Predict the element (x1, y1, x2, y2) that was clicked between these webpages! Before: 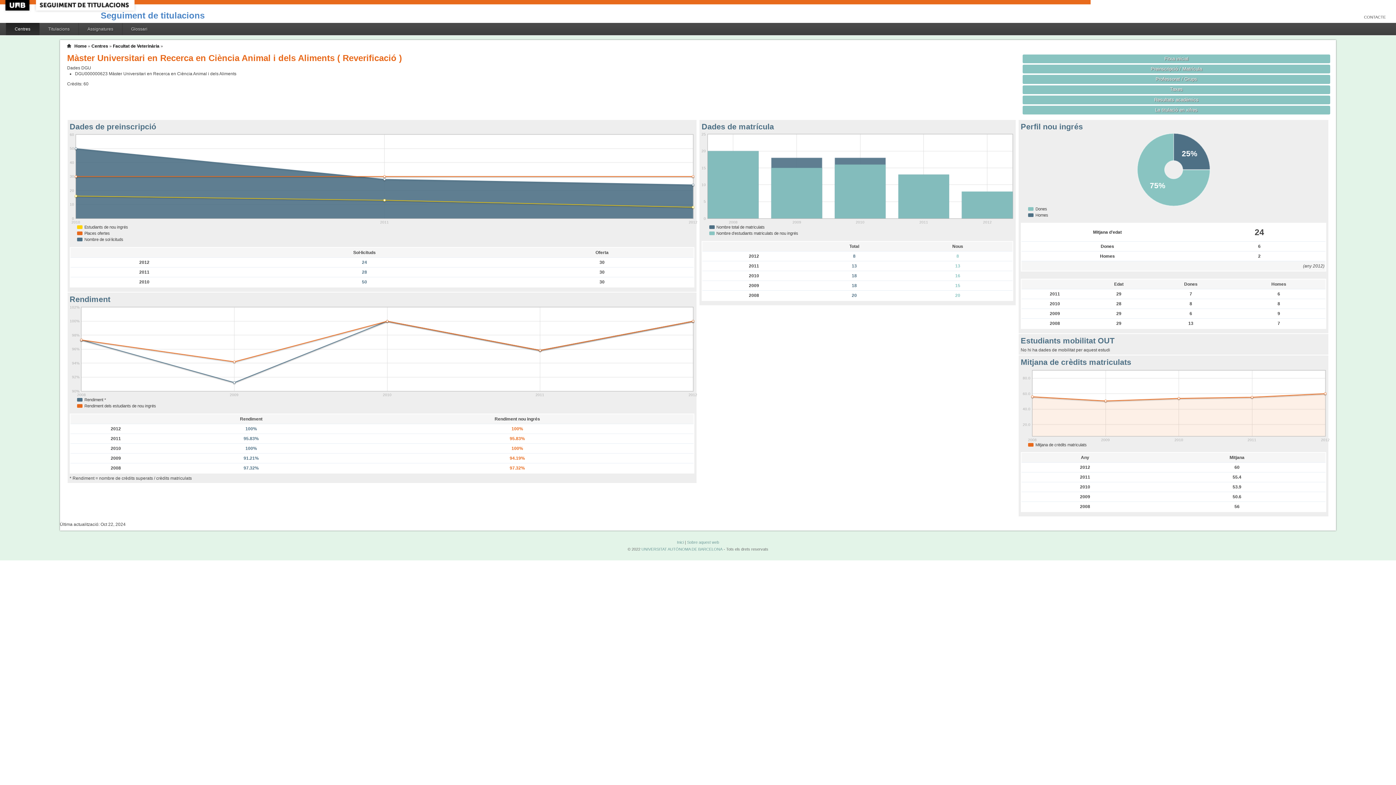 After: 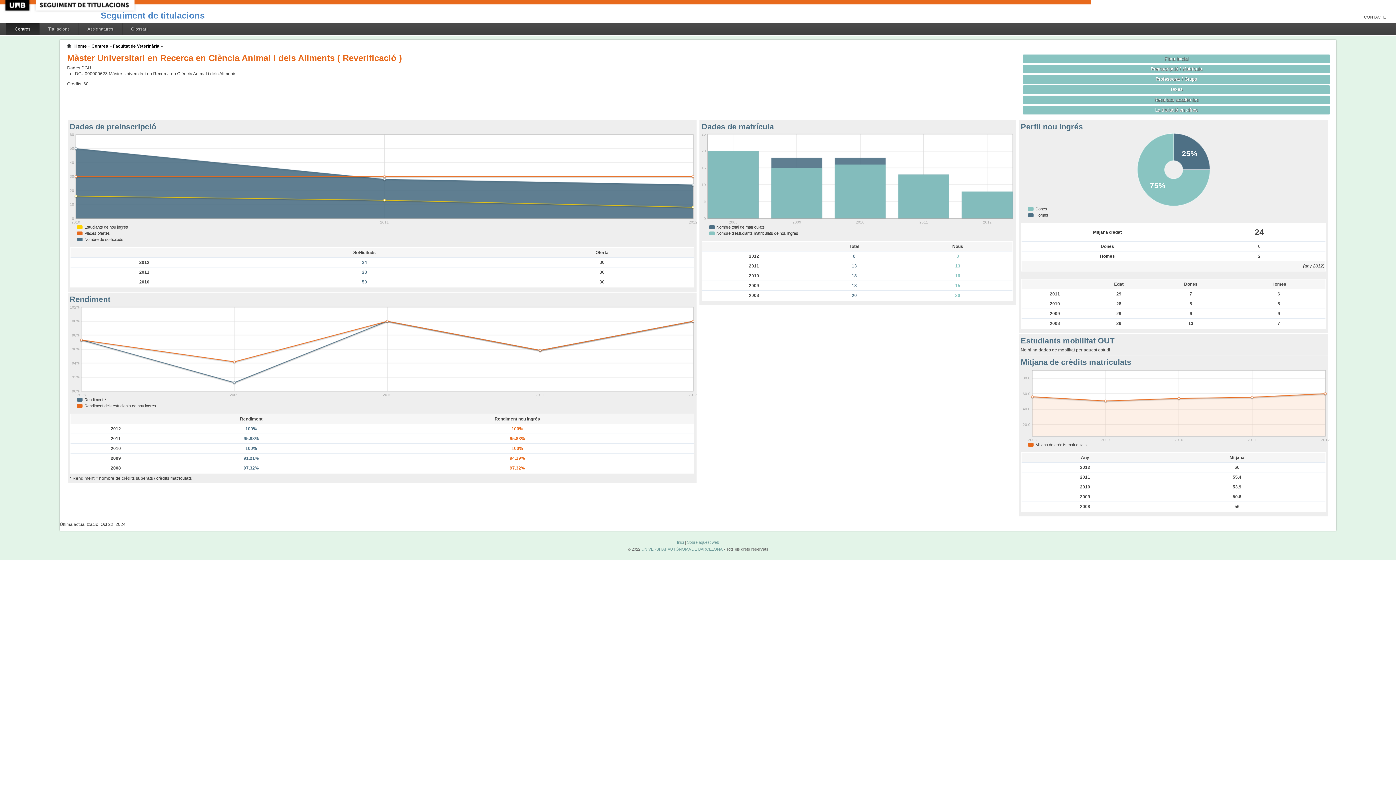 Action: label: Fitxa inicial bbox: (1022, 54, 1330, 63)